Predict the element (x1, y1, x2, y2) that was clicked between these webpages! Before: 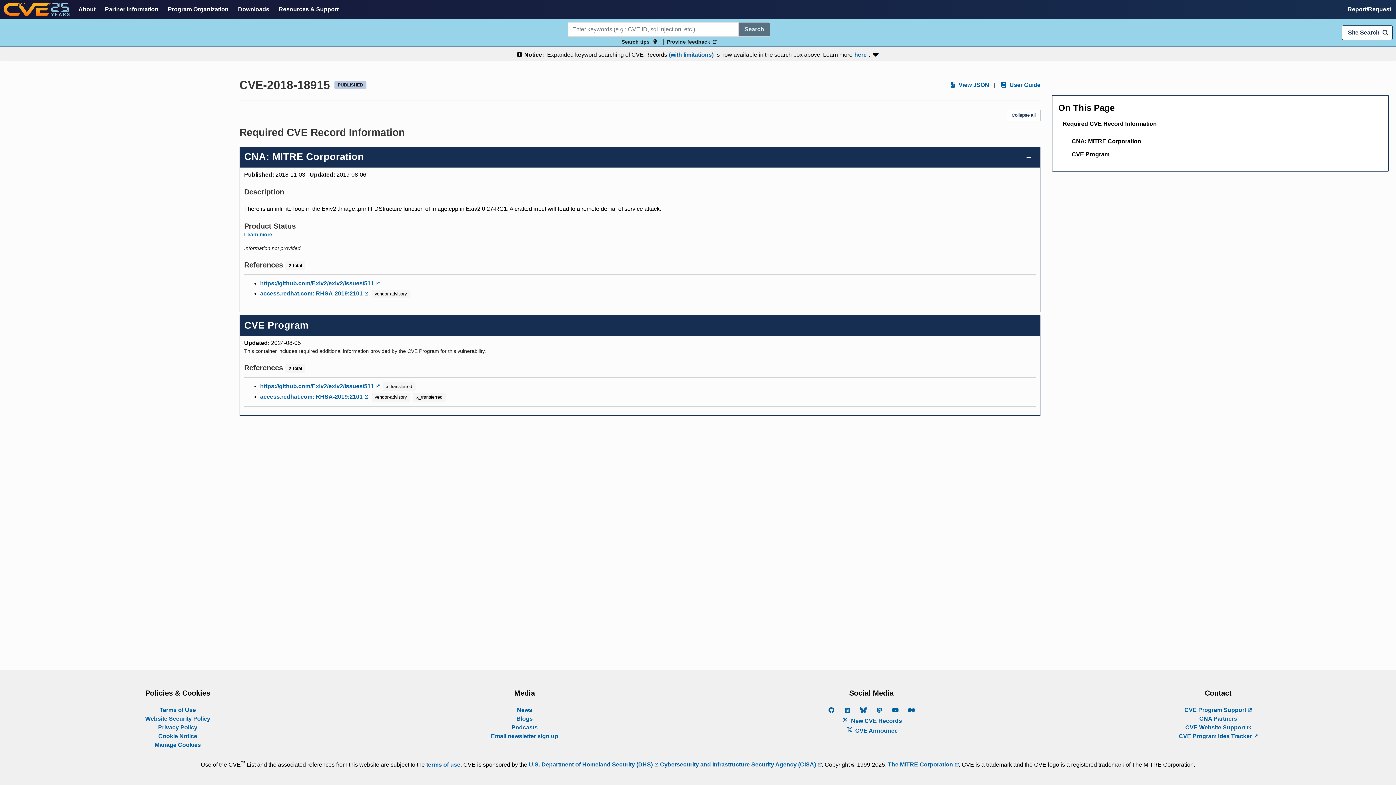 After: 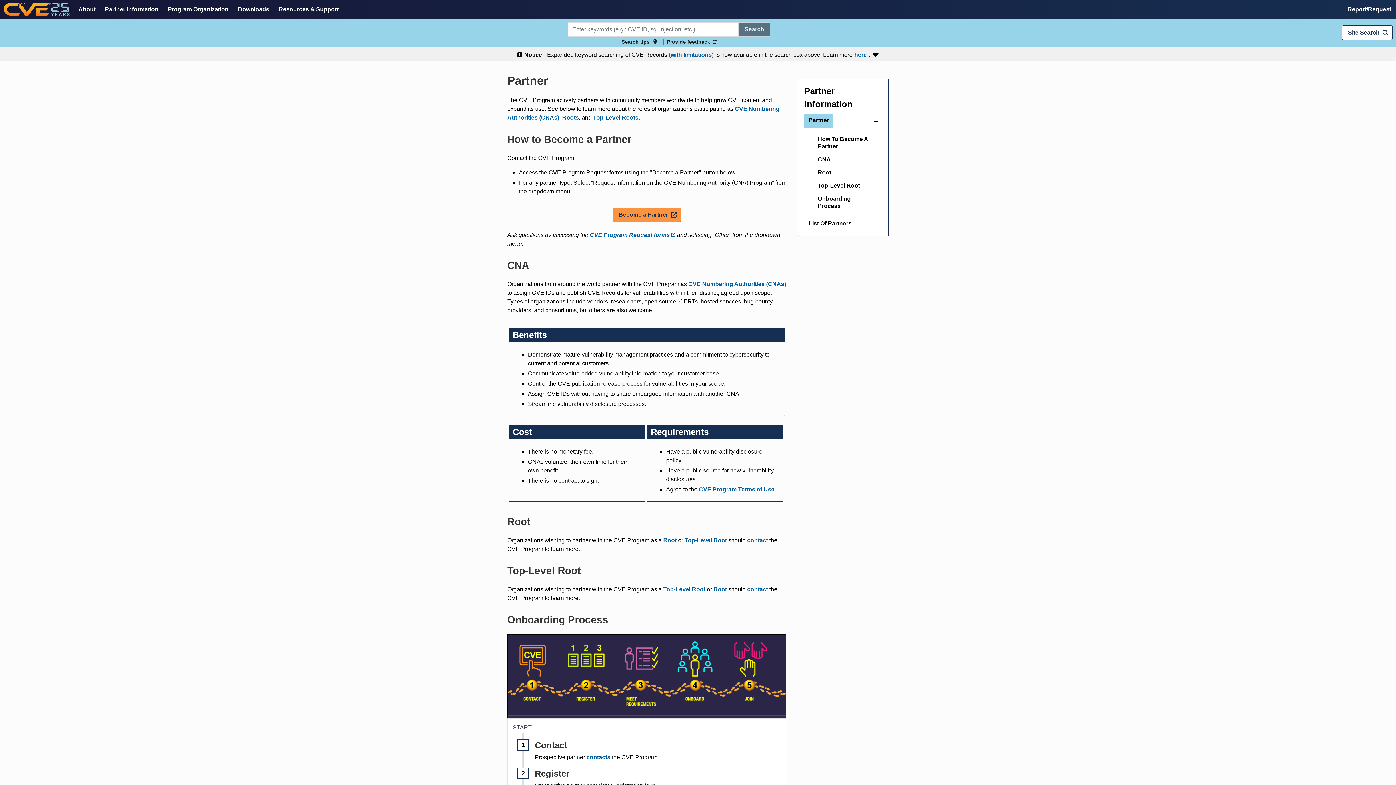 Action: label: Partner Information bbox: (100, 0, 162, 18)